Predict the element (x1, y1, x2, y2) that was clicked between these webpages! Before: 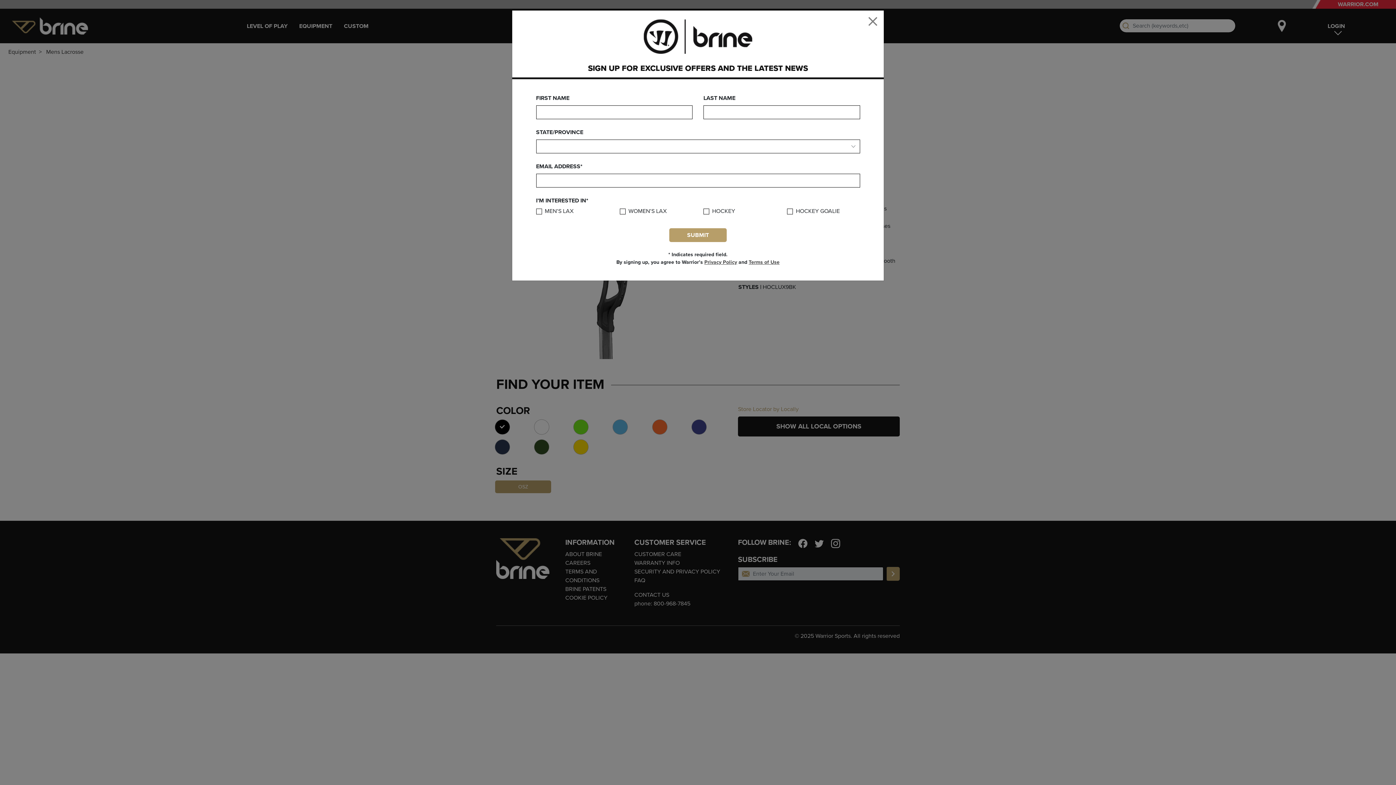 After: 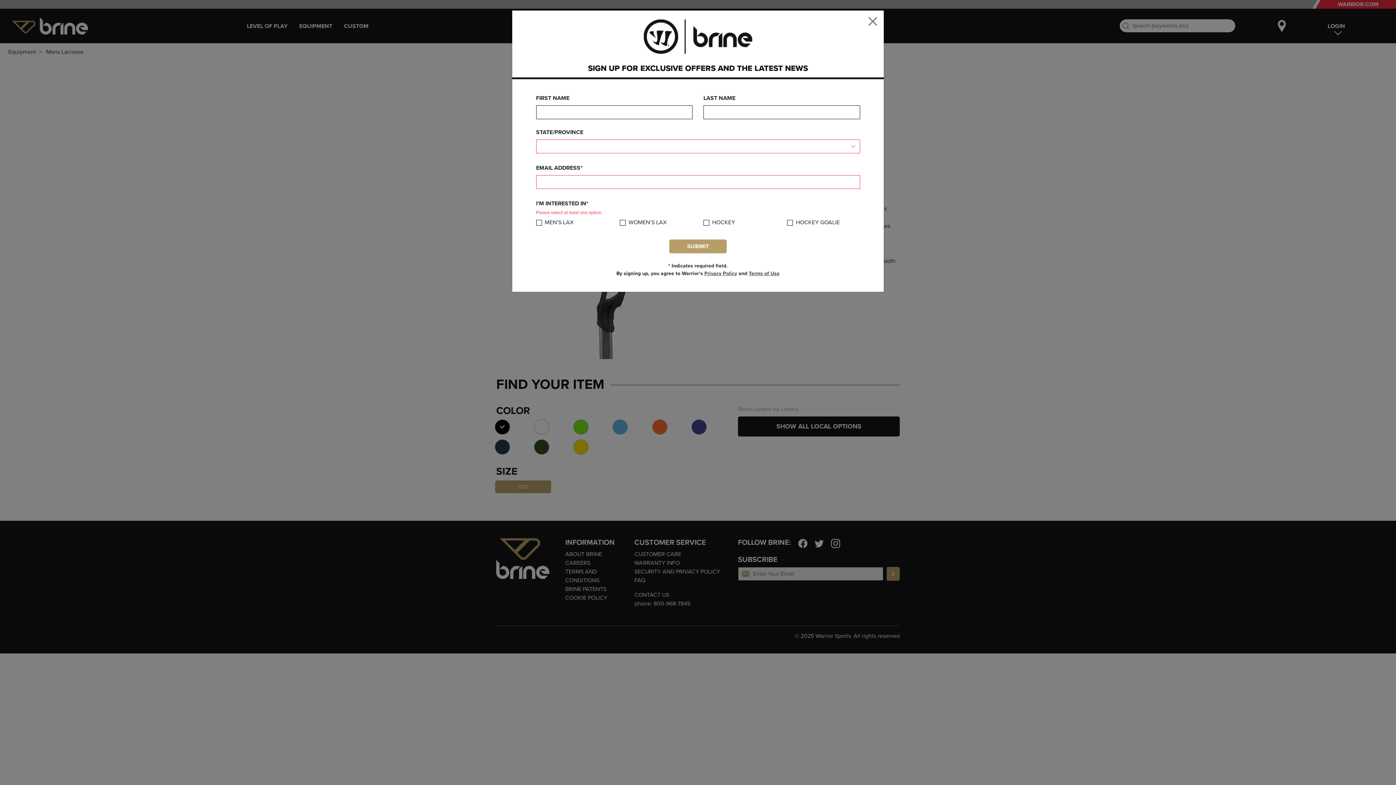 Action: label: SUBMIT bbox: (669, 228, 726, 242)